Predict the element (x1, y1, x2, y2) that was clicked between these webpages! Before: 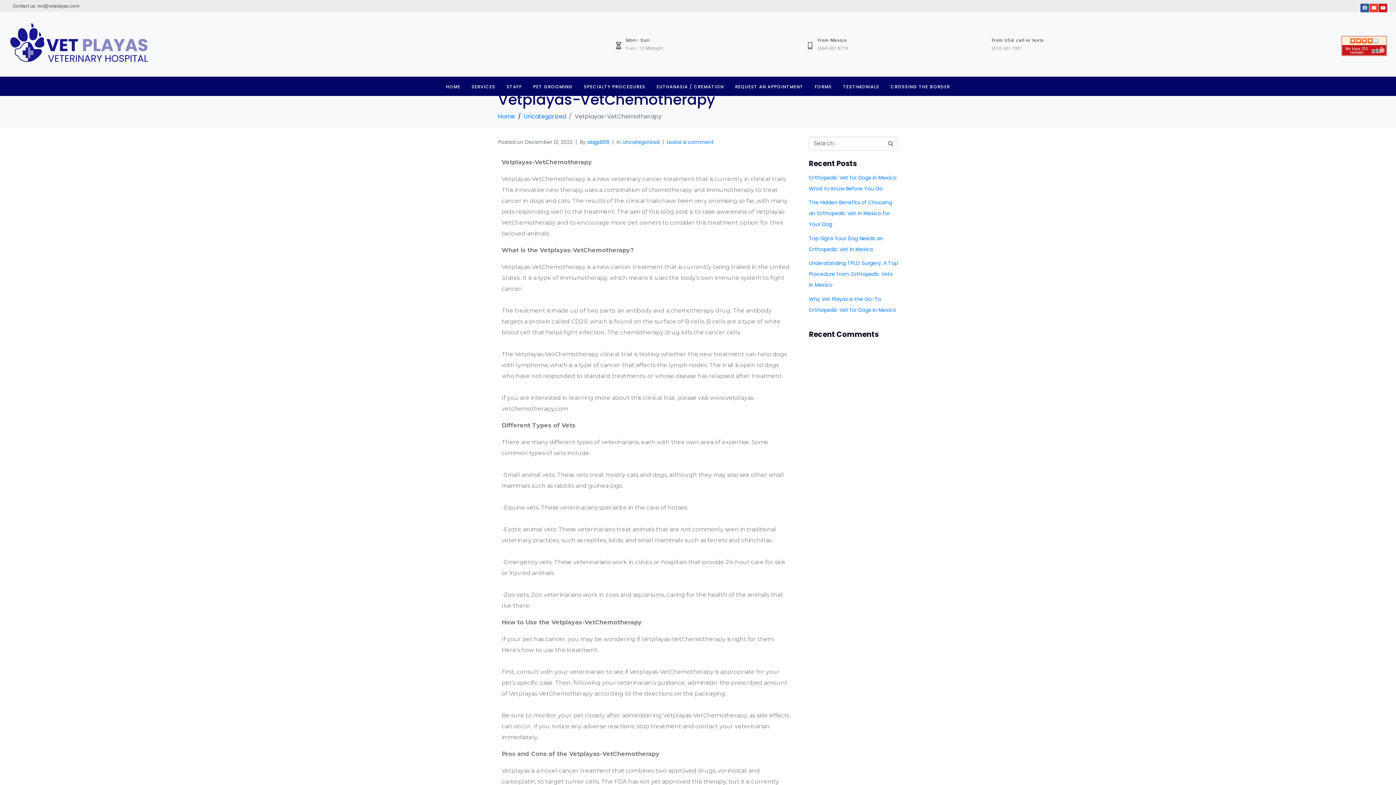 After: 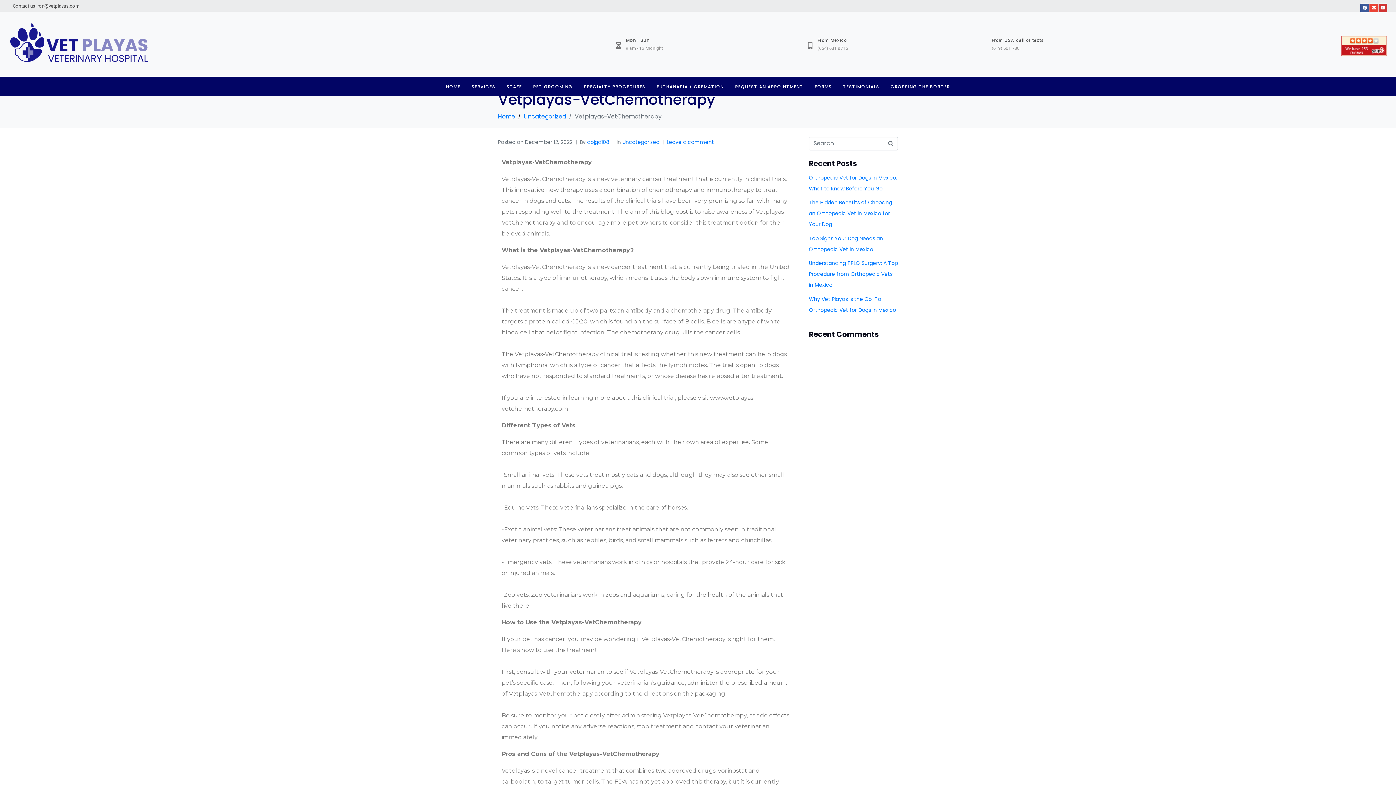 Action: label: Youtube bbox: (1379, 3, 1387, 12)